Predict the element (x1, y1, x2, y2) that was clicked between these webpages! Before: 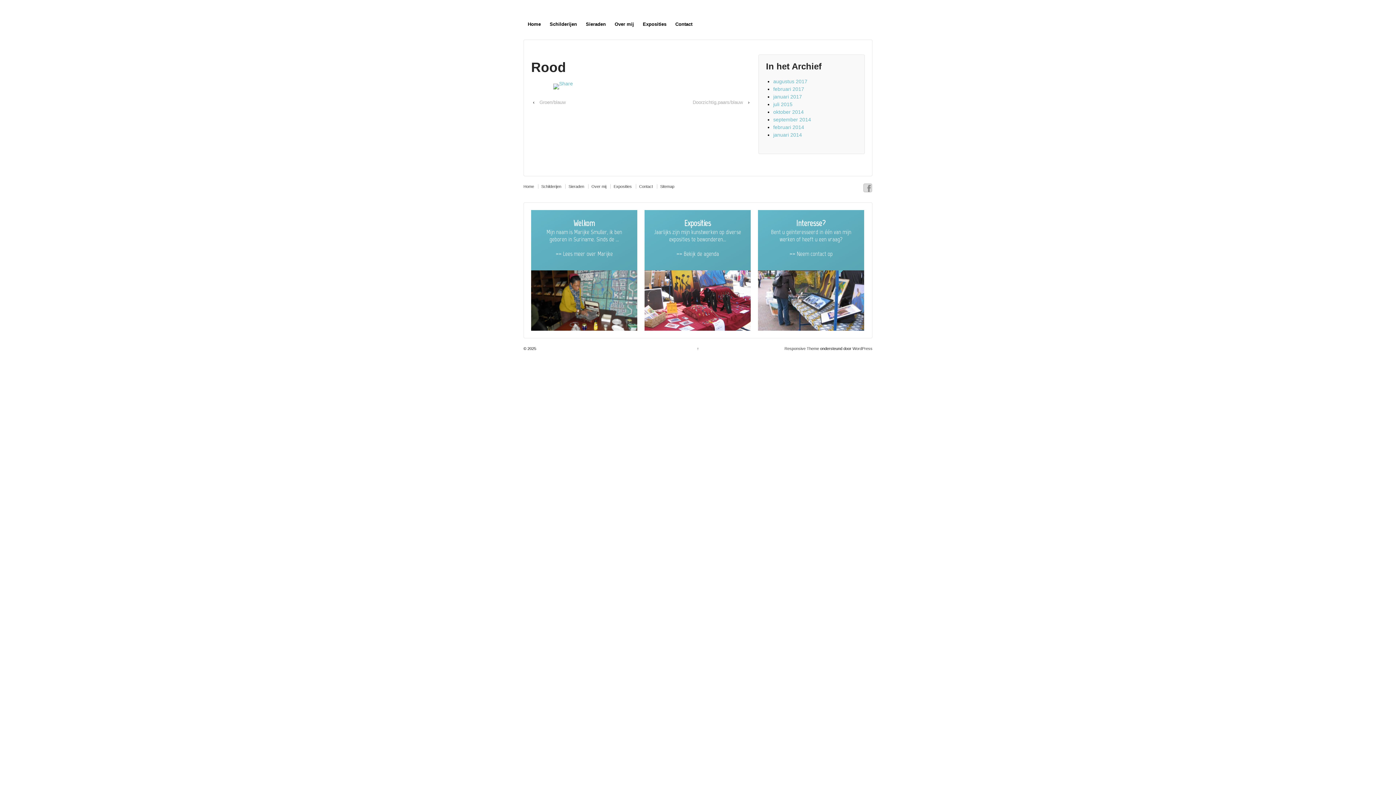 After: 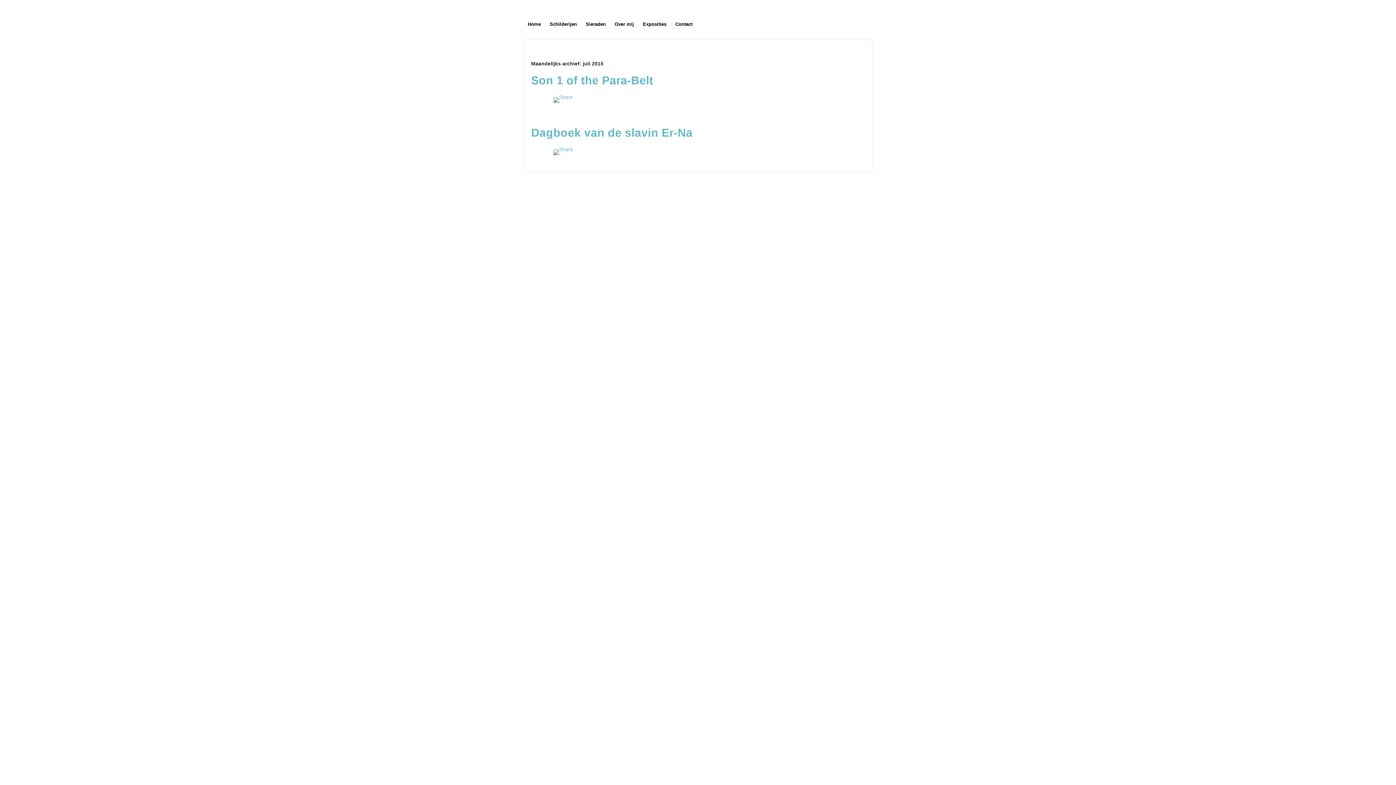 Action: bbox: (773, 101, 792, 107) label: juli 2015